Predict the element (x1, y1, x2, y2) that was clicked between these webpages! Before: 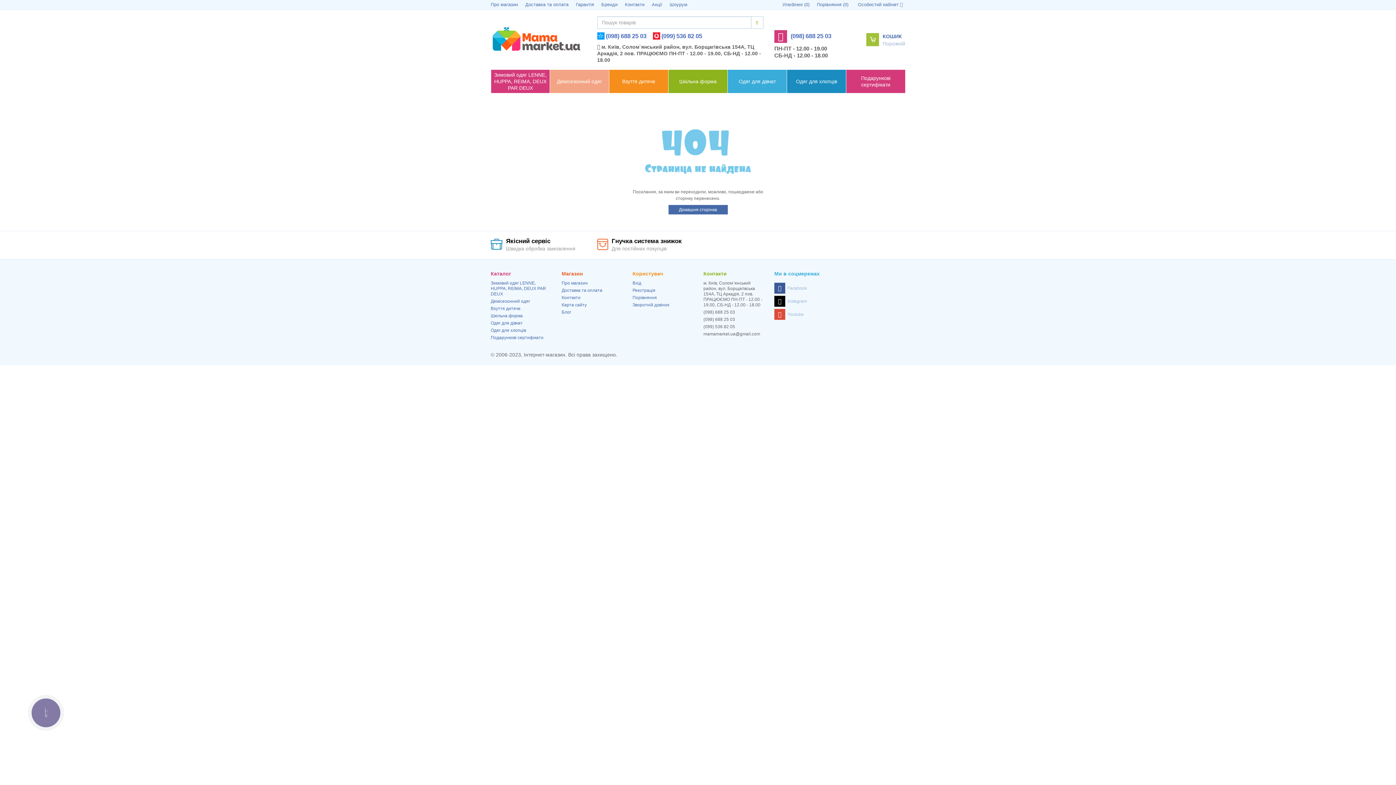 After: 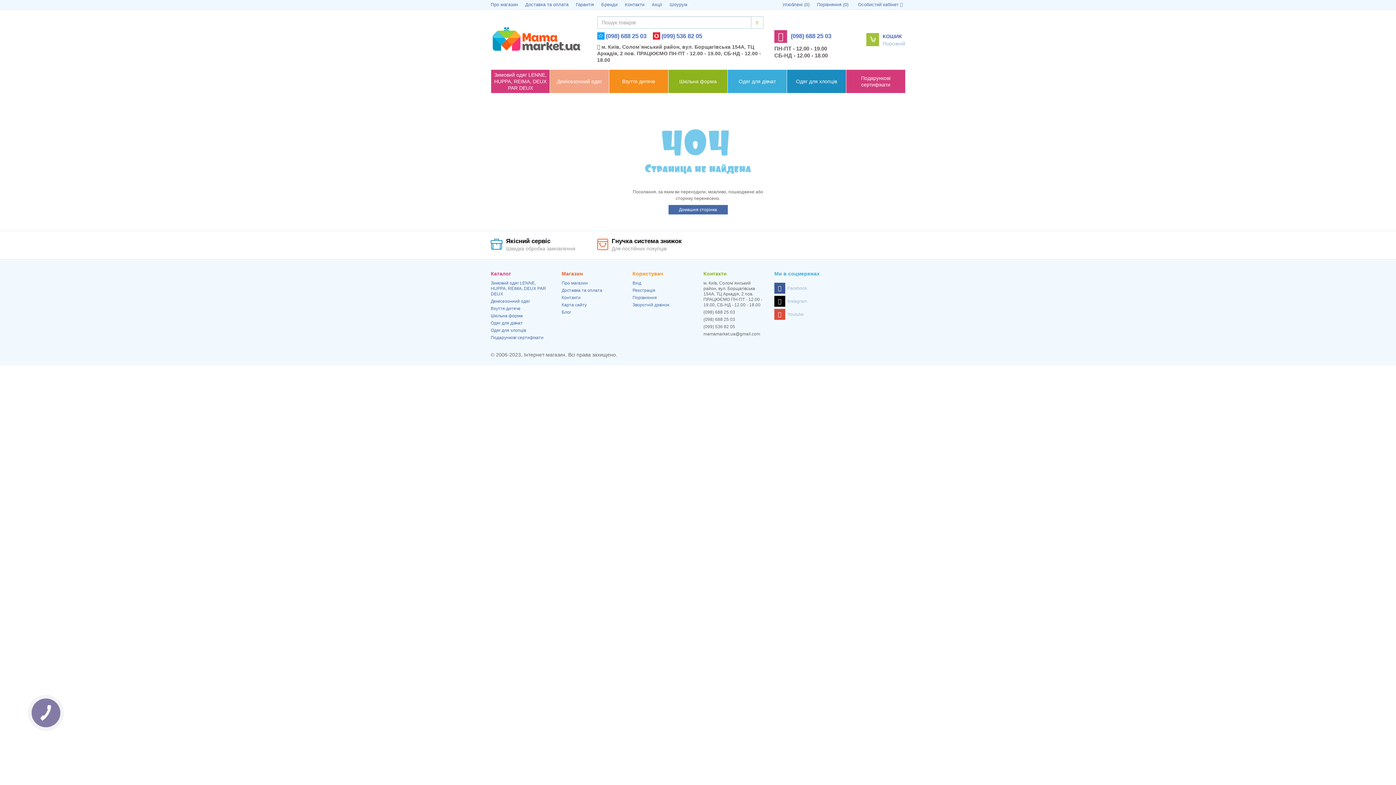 Action: bbox: (770, 296, 834, 306) label:  Instagram